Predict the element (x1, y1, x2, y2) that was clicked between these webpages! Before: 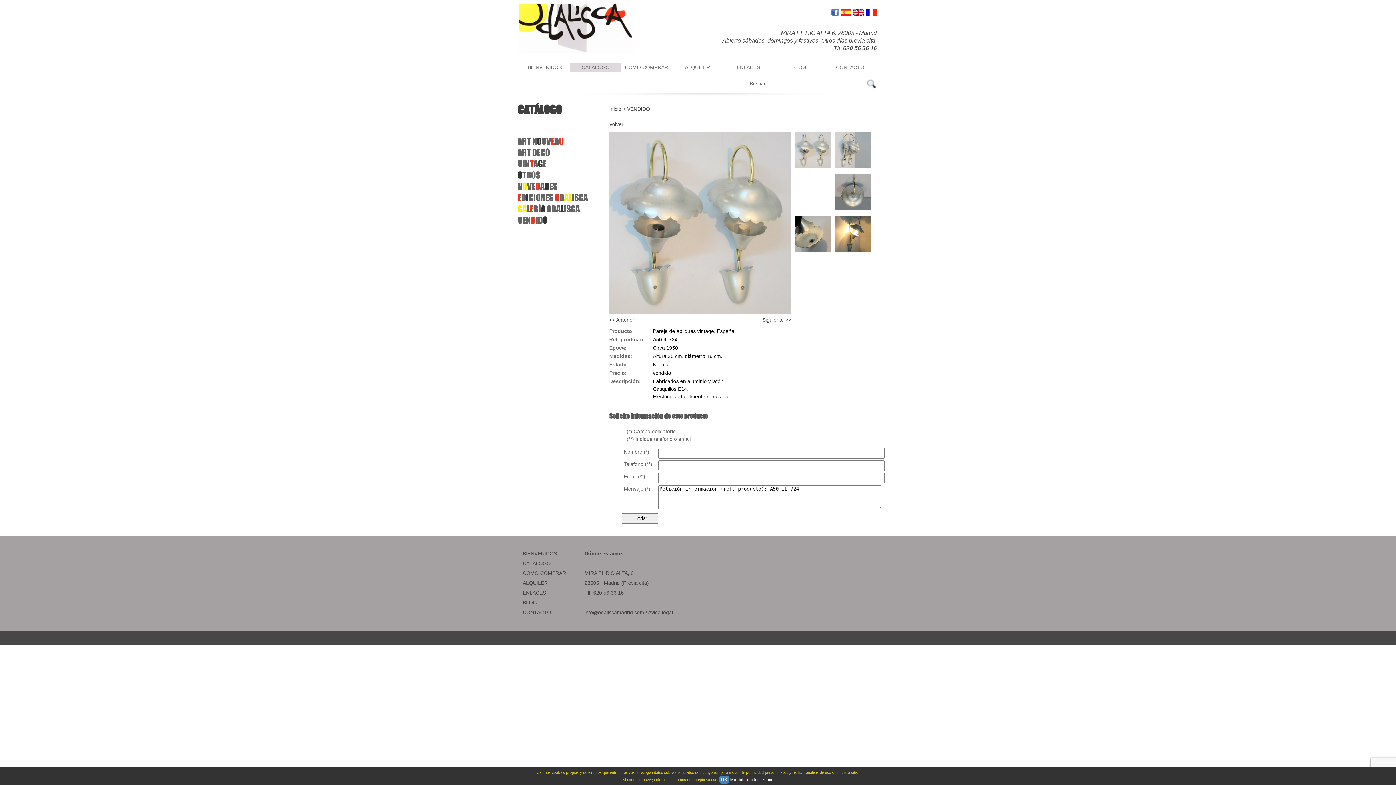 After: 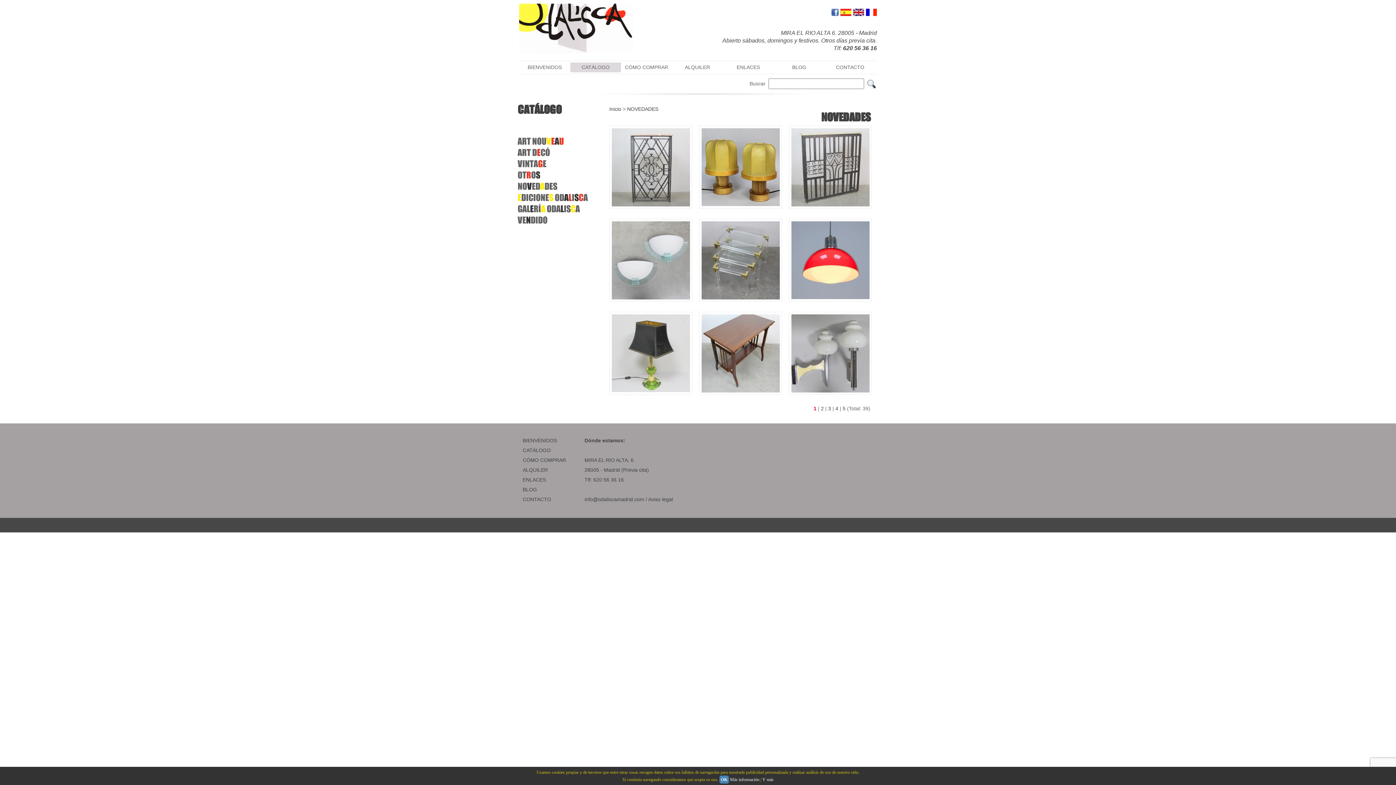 Action: label: NOVEDADES bbox: (517, 181, 557, 191)